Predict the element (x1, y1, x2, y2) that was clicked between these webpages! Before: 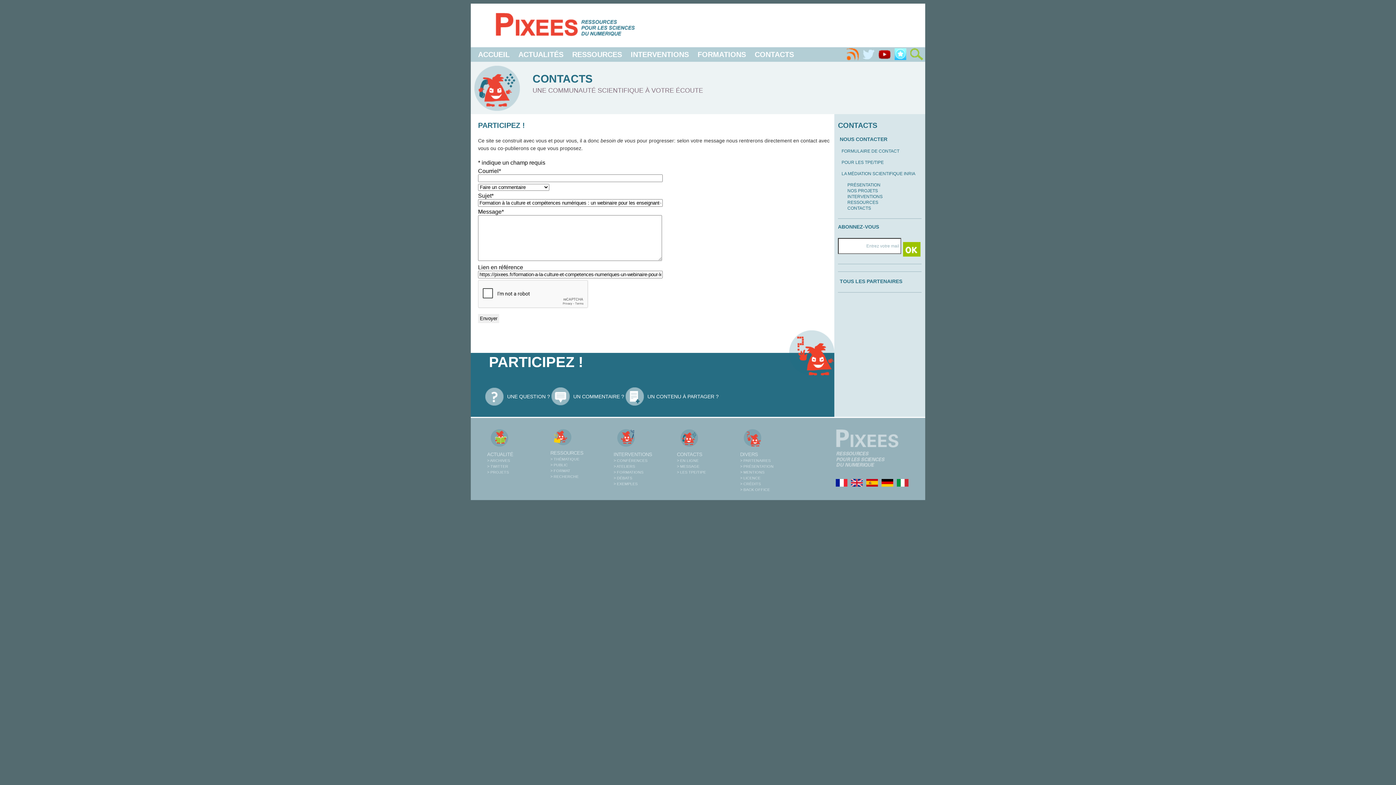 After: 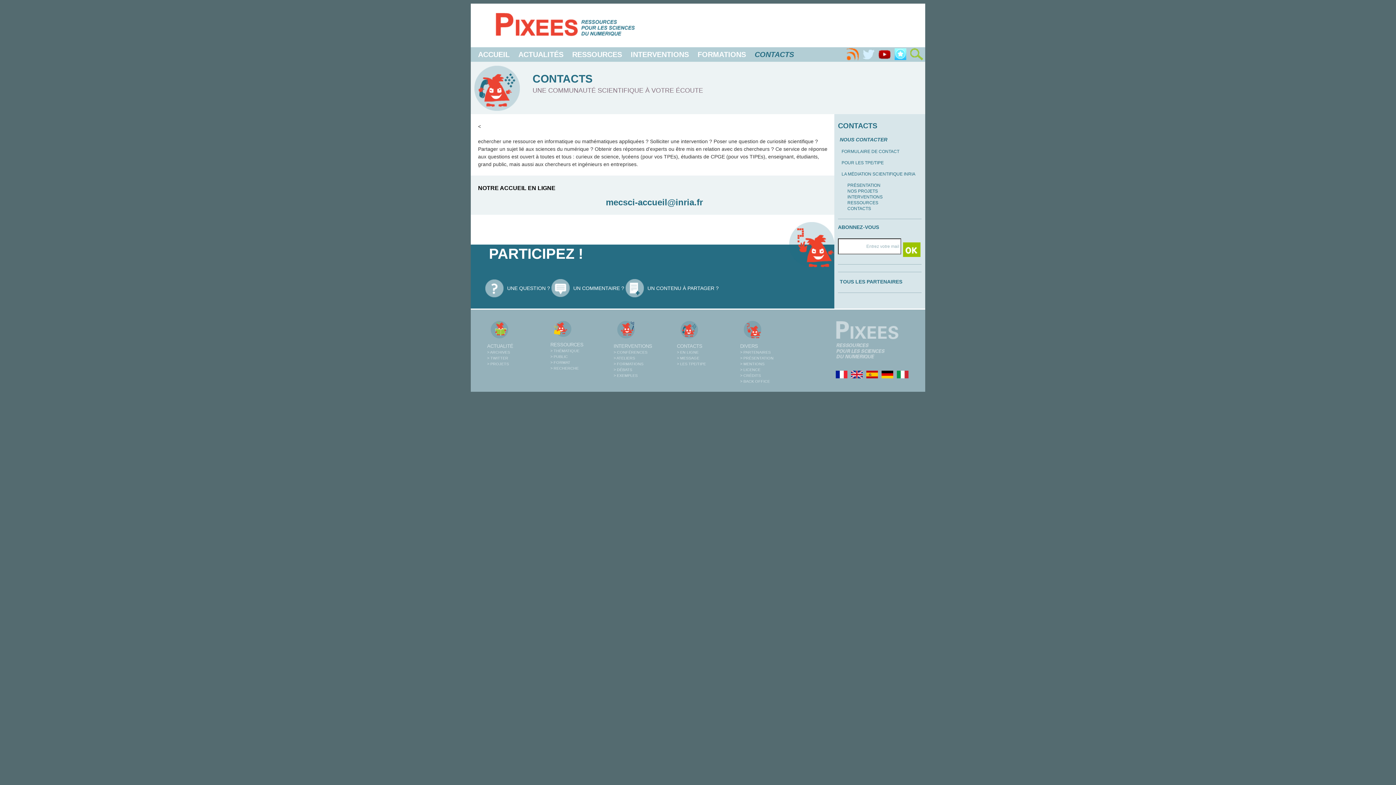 Action: bbox: (474, 65, 520, 110)